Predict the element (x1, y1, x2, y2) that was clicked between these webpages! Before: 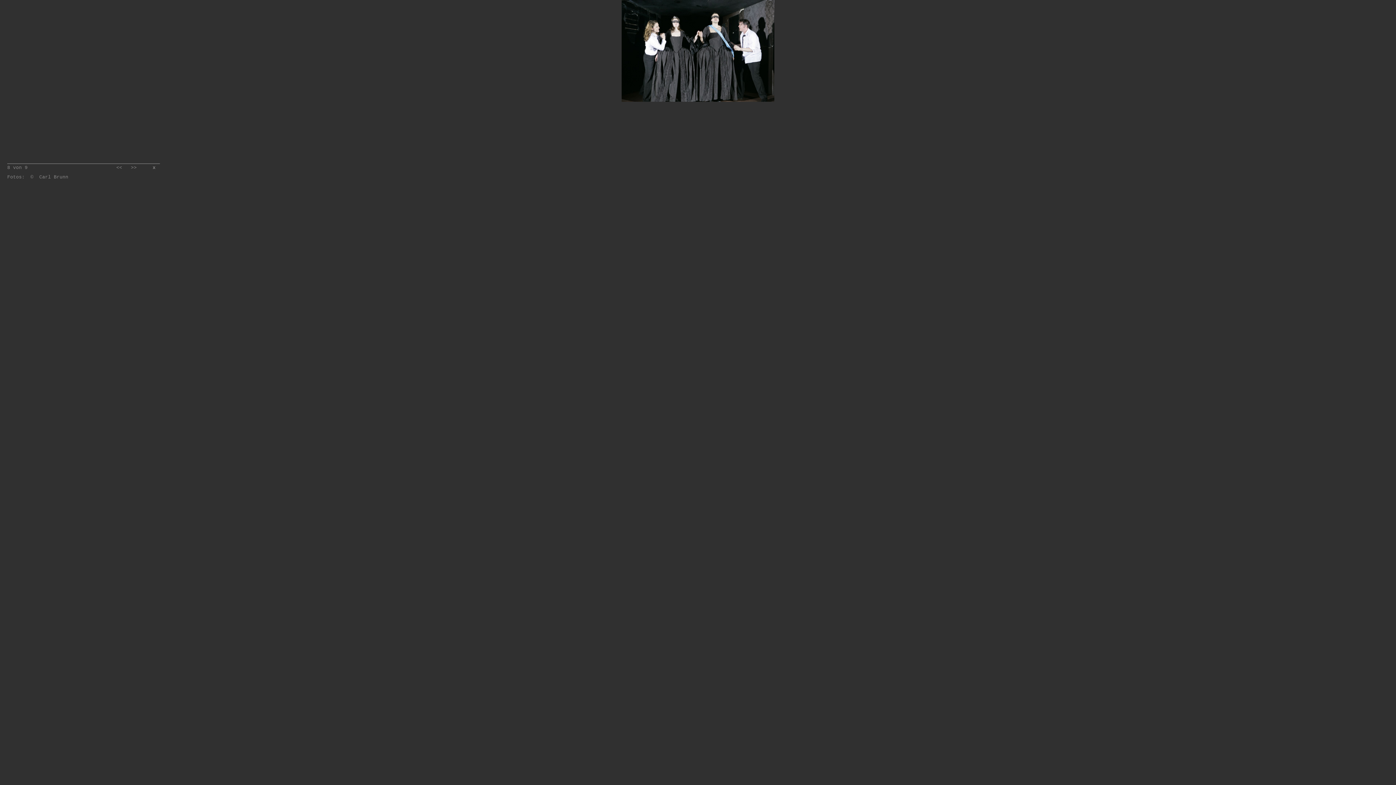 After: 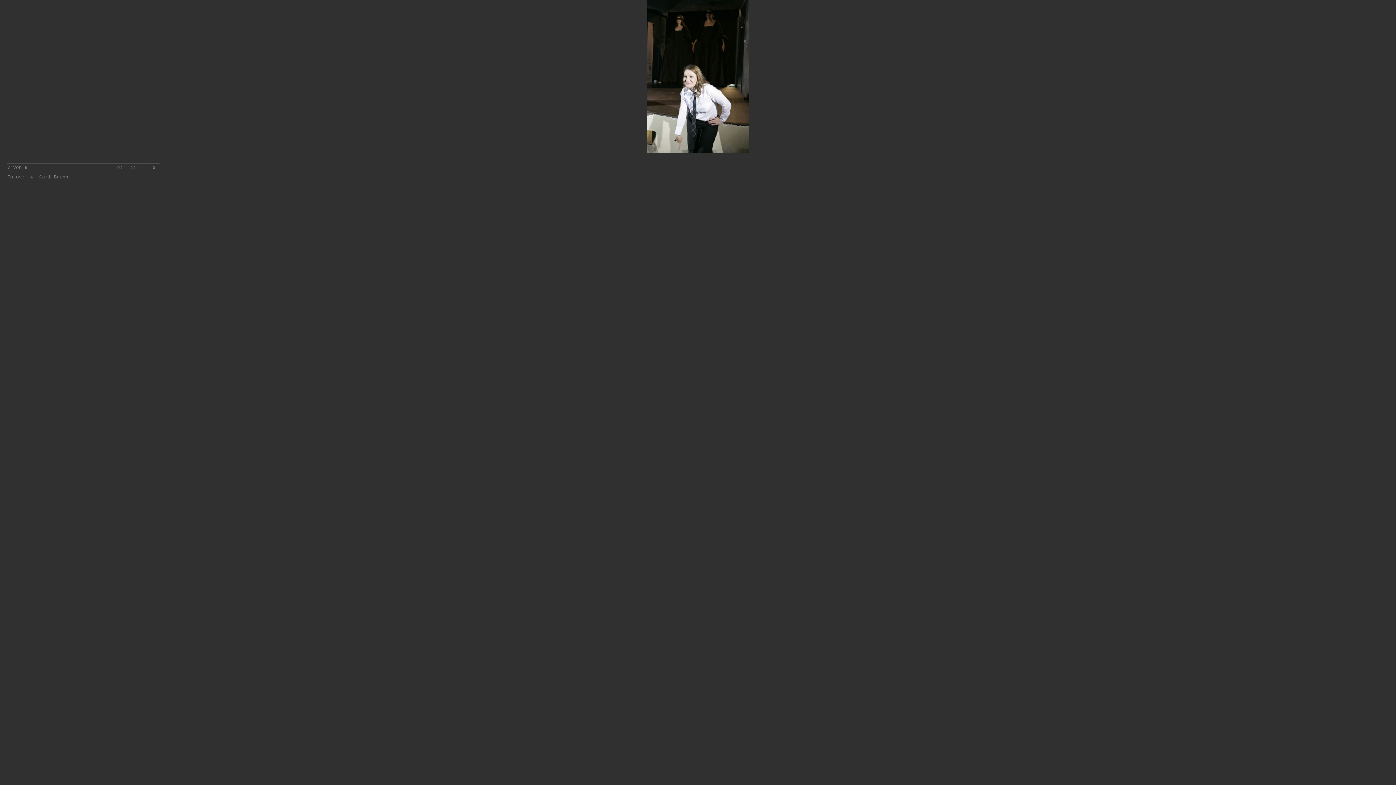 Action: bbox: (116, 165, 122, 170) label: <<